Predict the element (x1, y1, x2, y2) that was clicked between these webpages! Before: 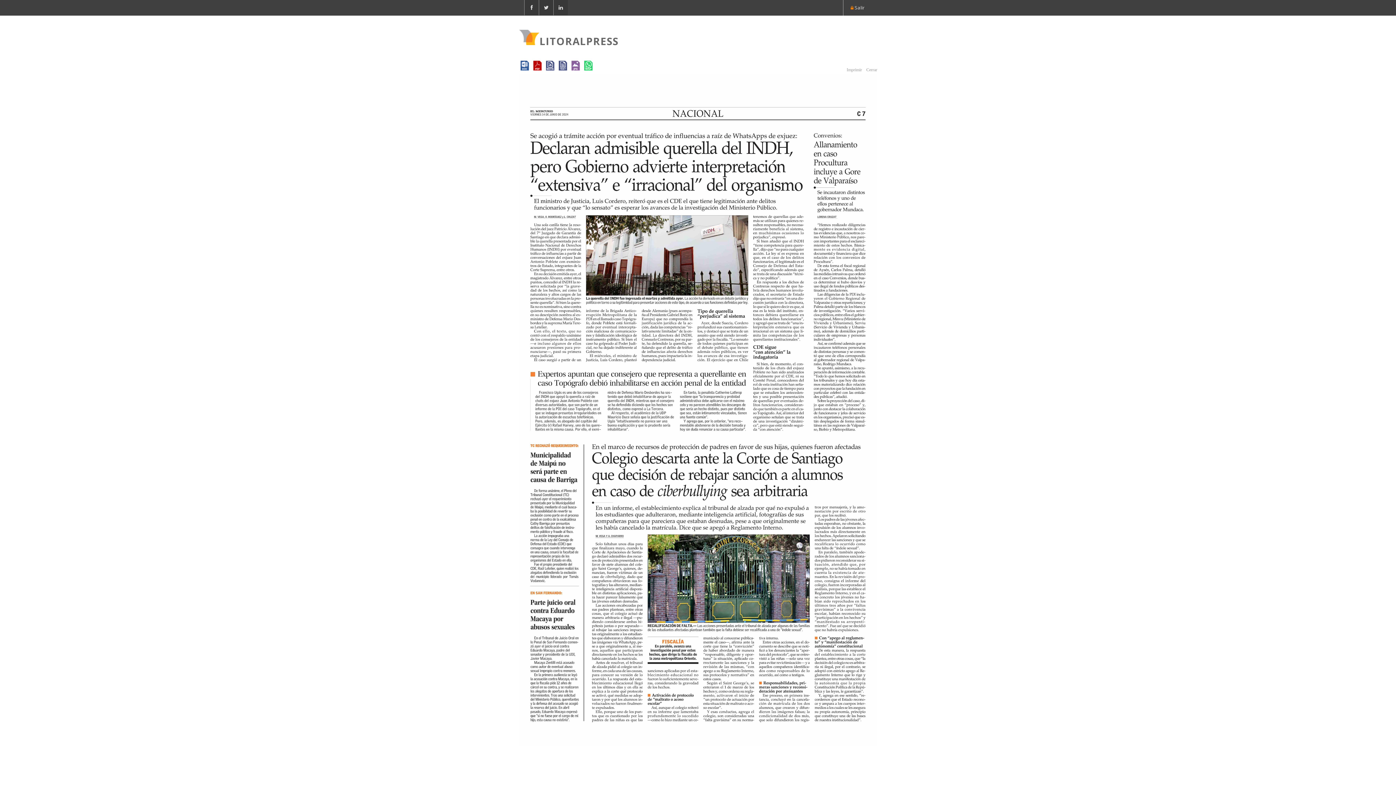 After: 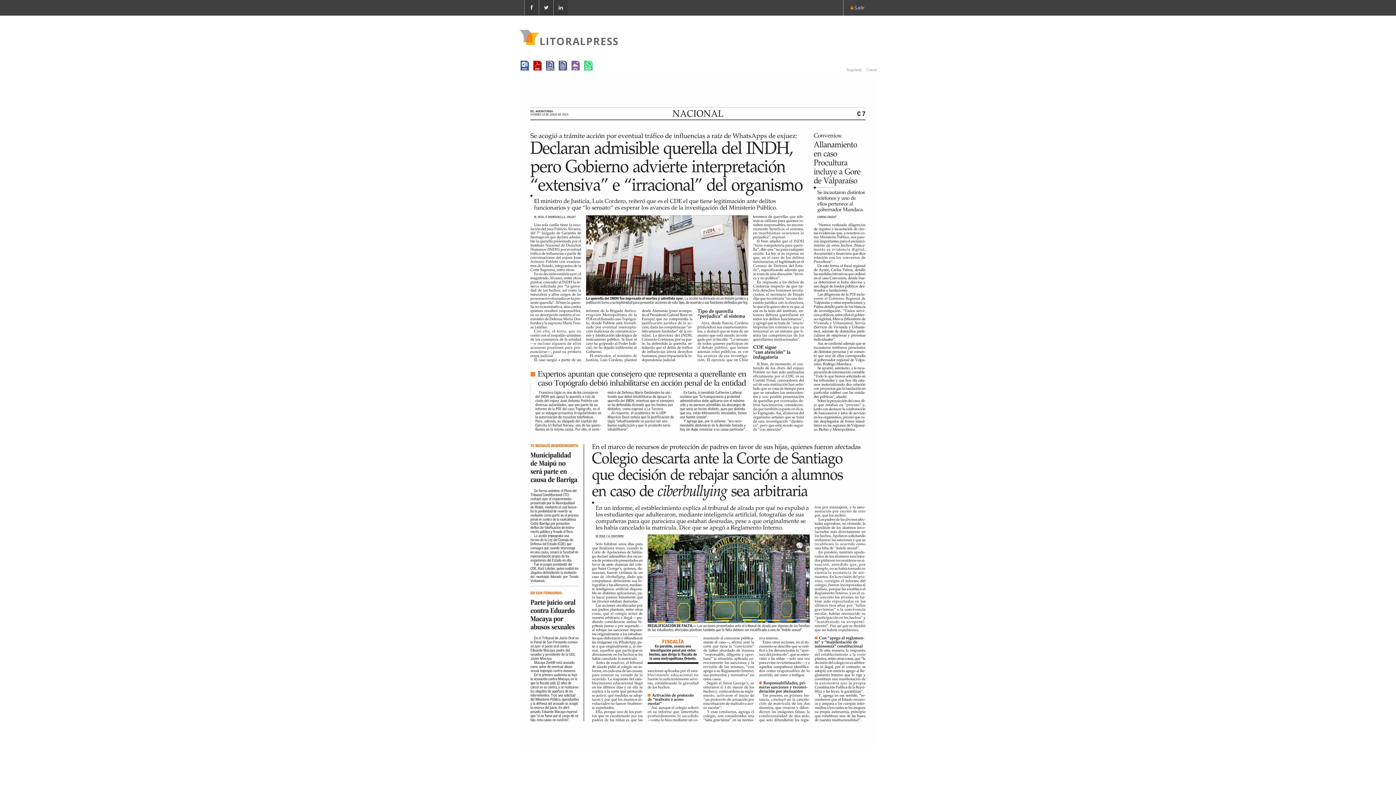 Action: label:  Cerrar bbox: (865, 67, 877, 72)